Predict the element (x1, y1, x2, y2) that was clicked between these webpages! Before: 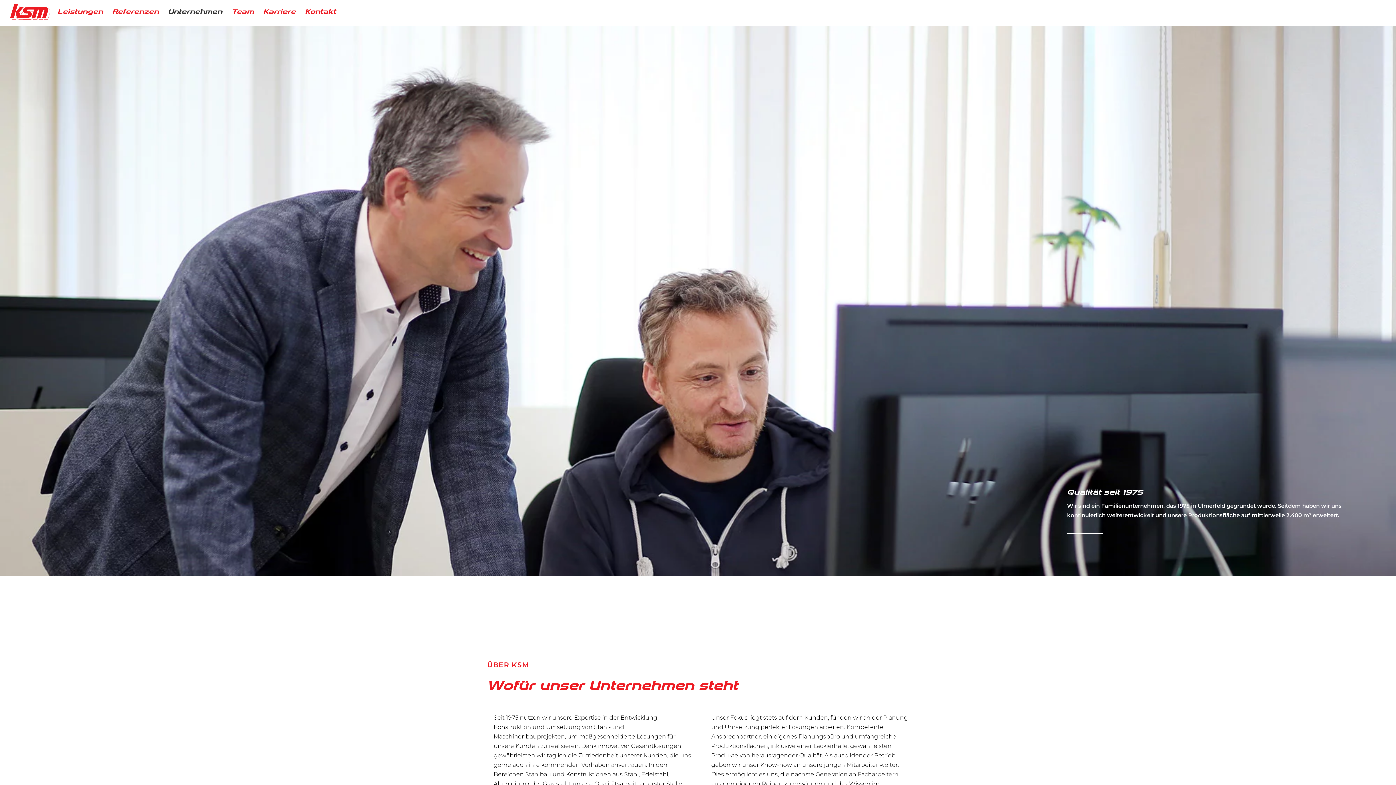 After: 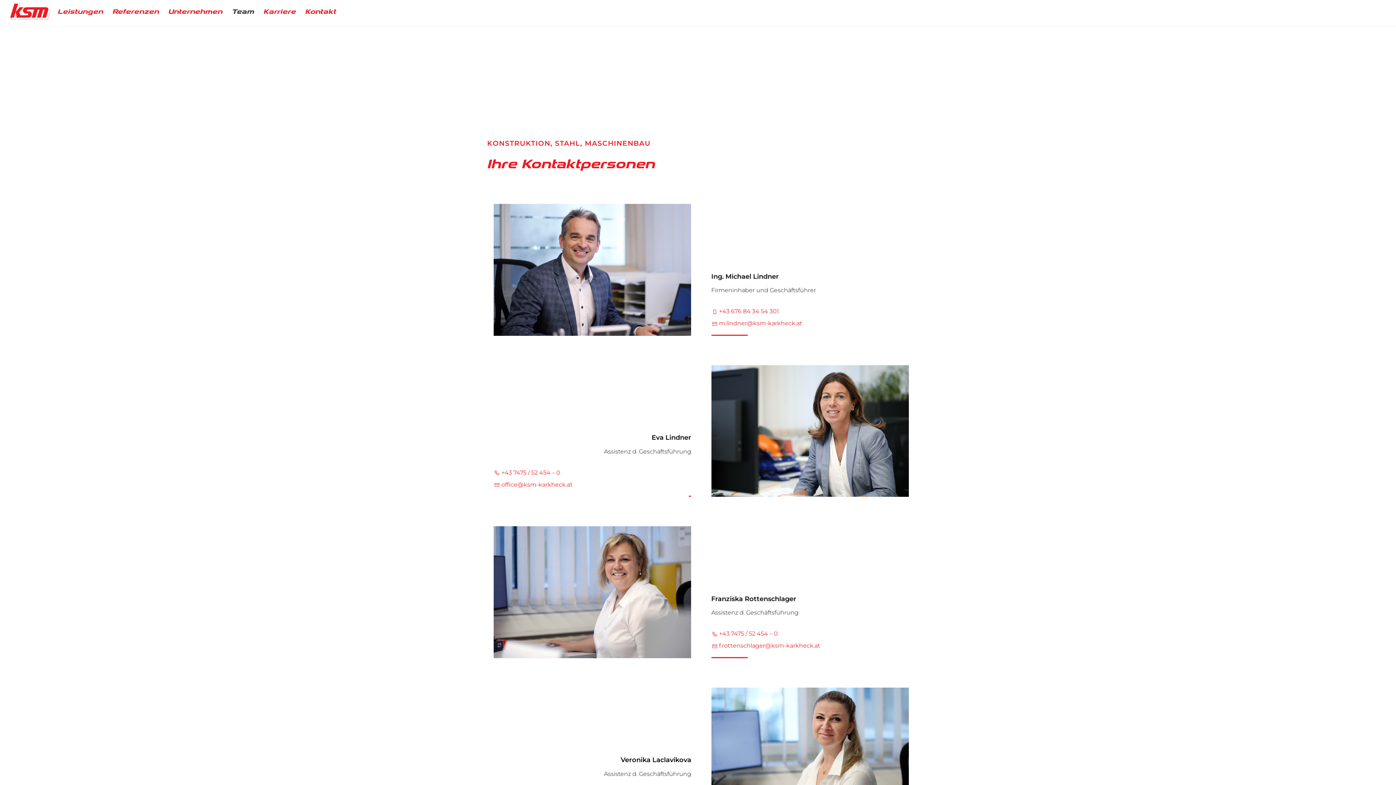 Action: bbox: (227, 3, 258, 20) label: Team